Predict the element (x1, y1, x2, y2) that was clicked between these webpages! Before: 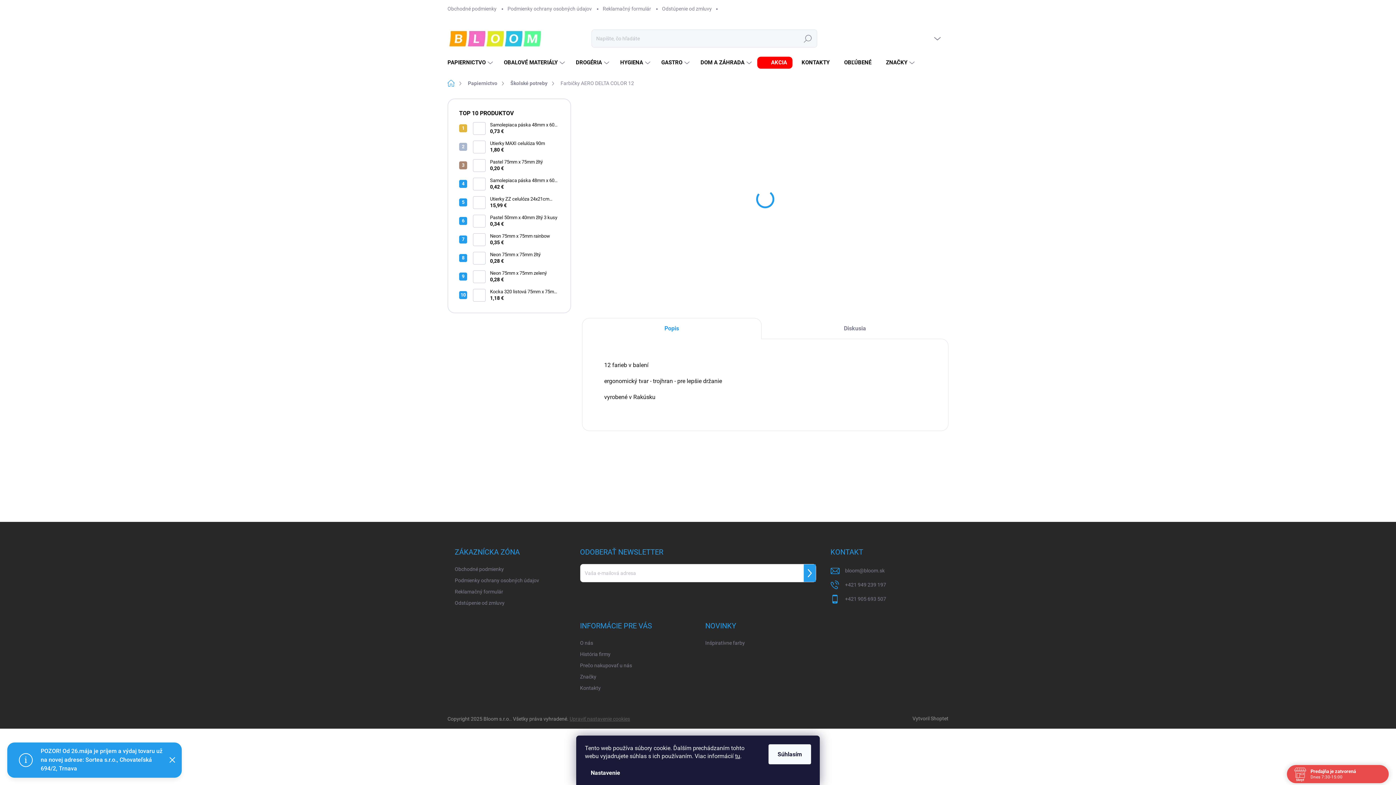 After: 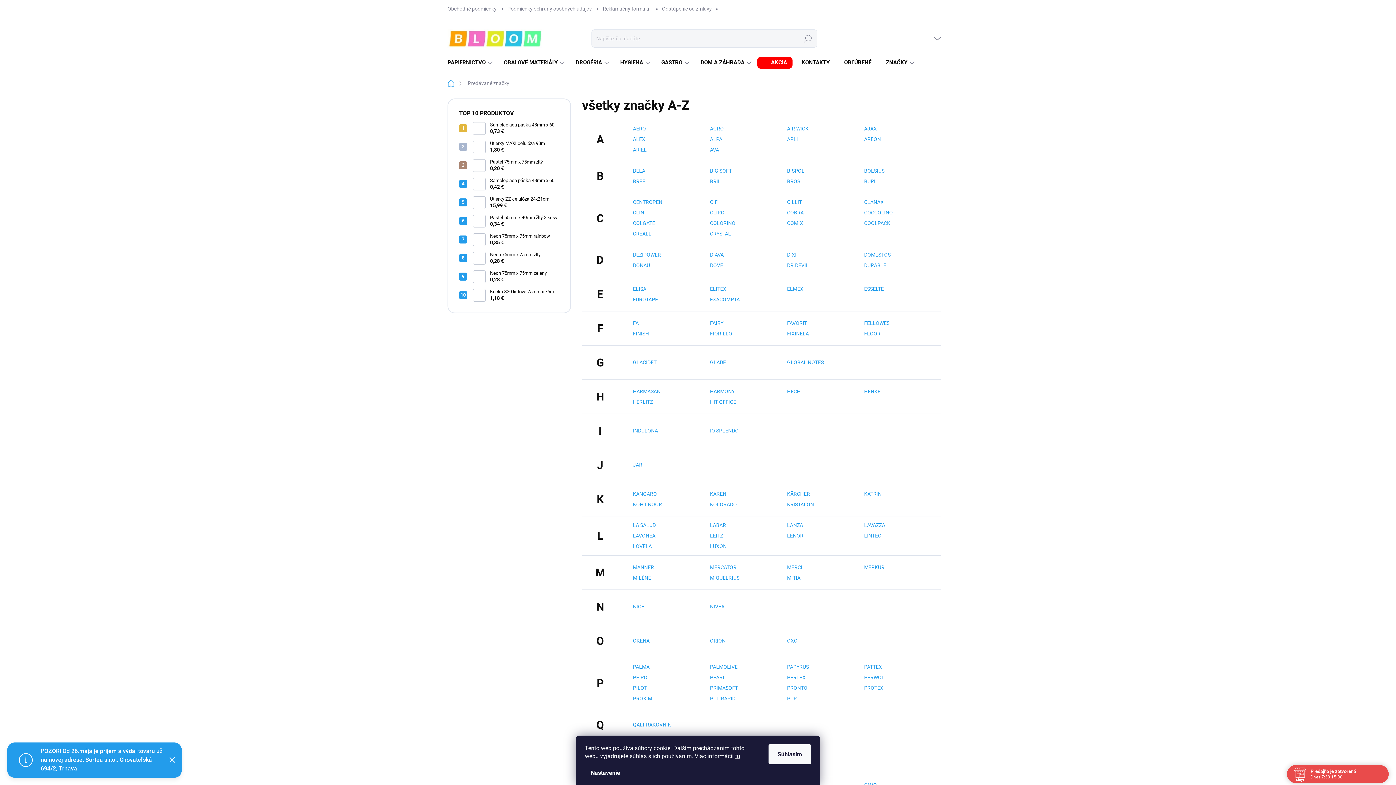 Action: bbox: (877, 52, 916, 73) label: ZNAČKY